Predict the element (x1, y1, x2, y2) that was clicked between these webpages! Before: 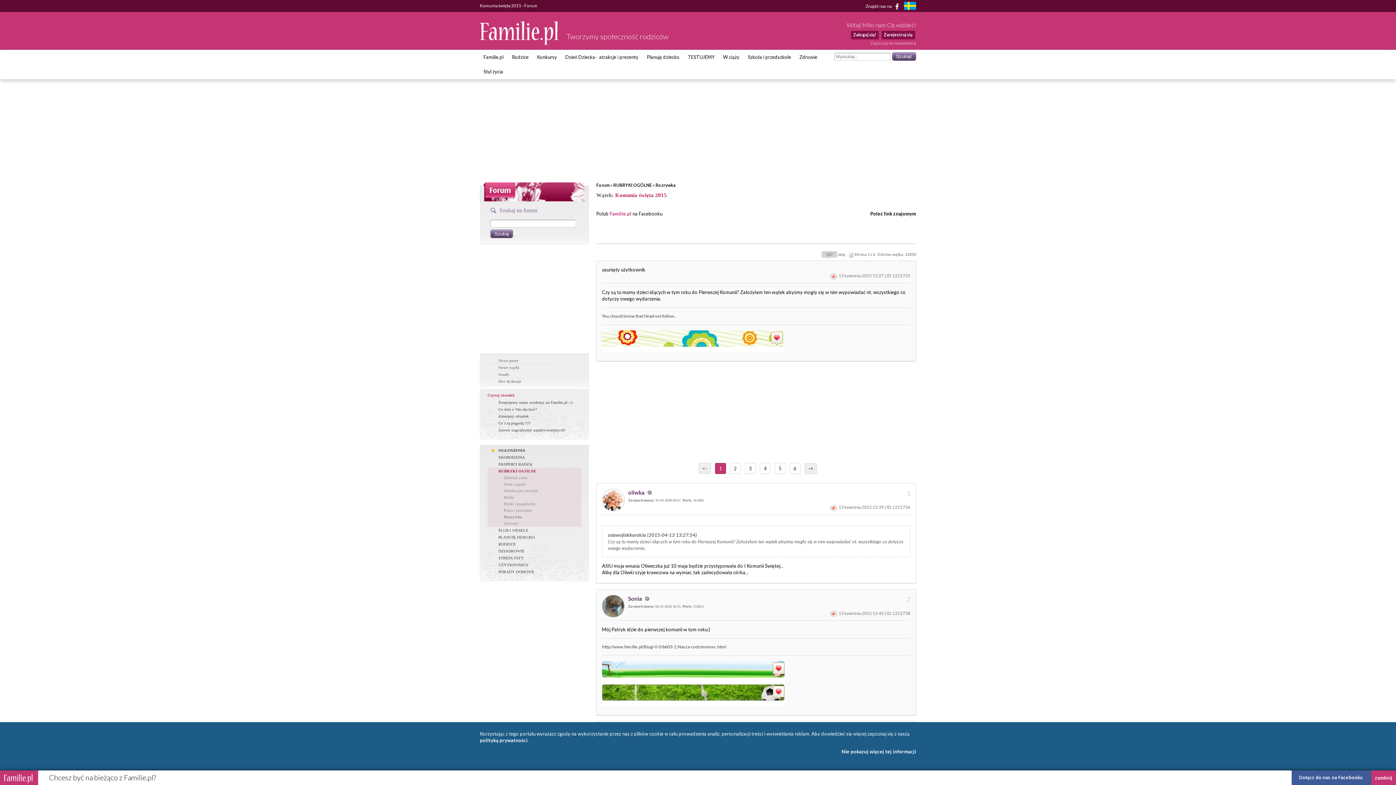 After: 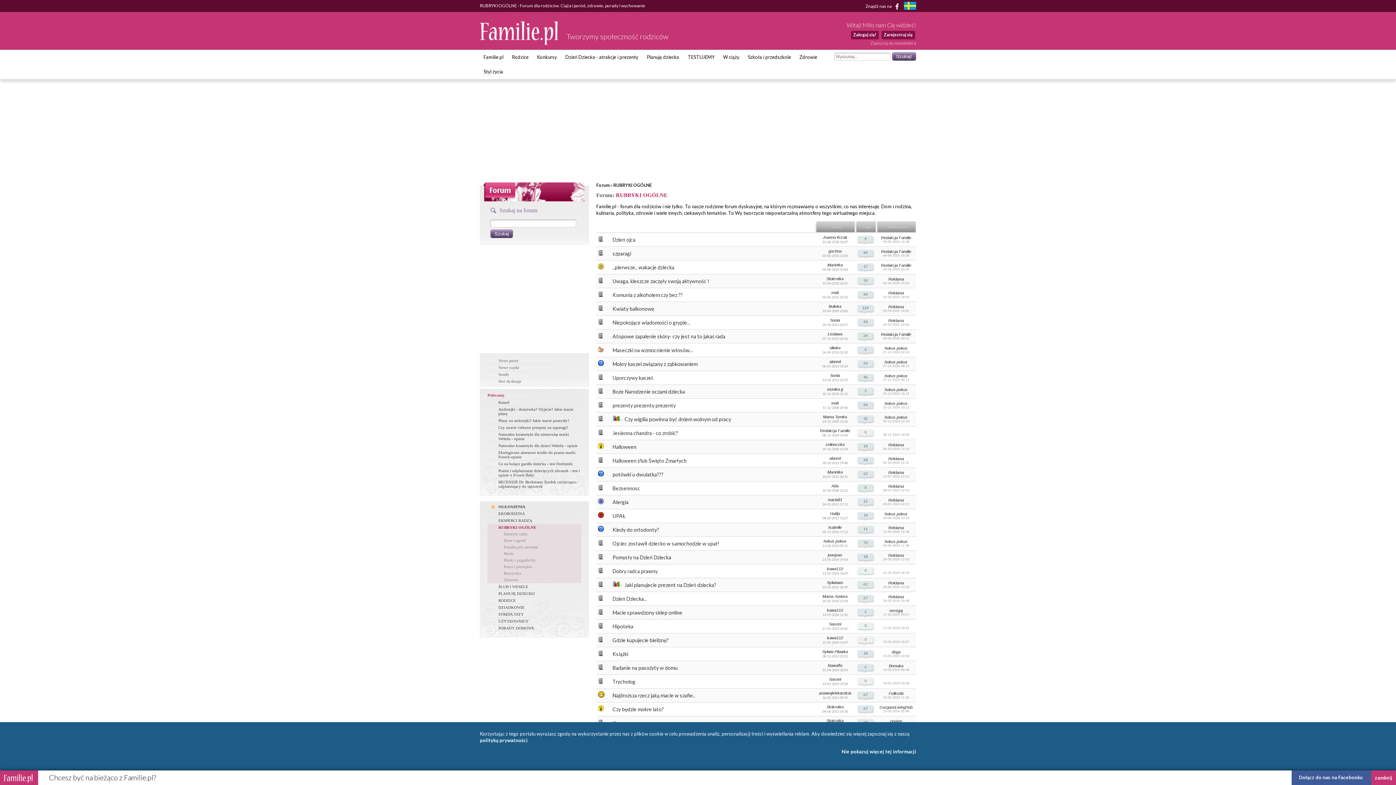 Action: label: RUBRYKI OGÓLNE bbox: (487, 468, 581, 474)